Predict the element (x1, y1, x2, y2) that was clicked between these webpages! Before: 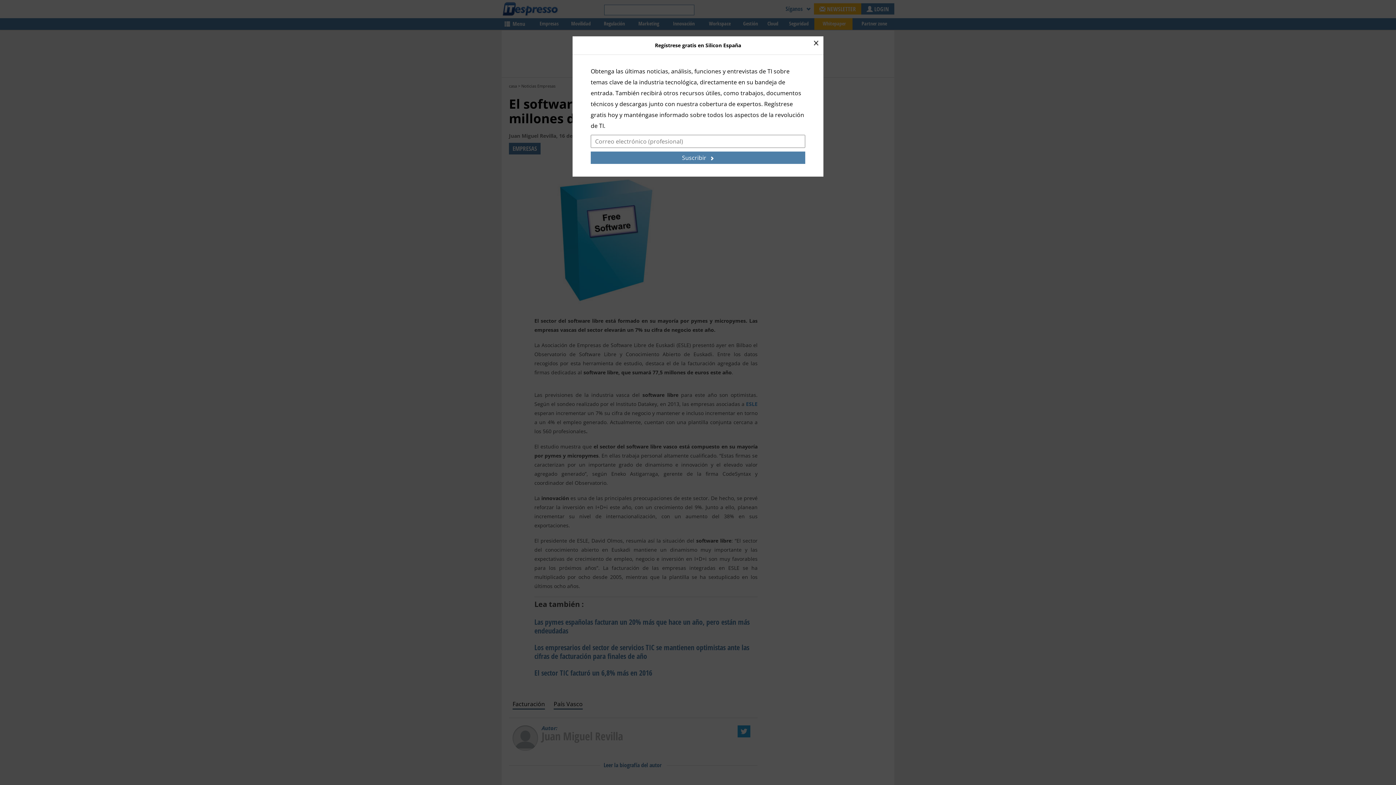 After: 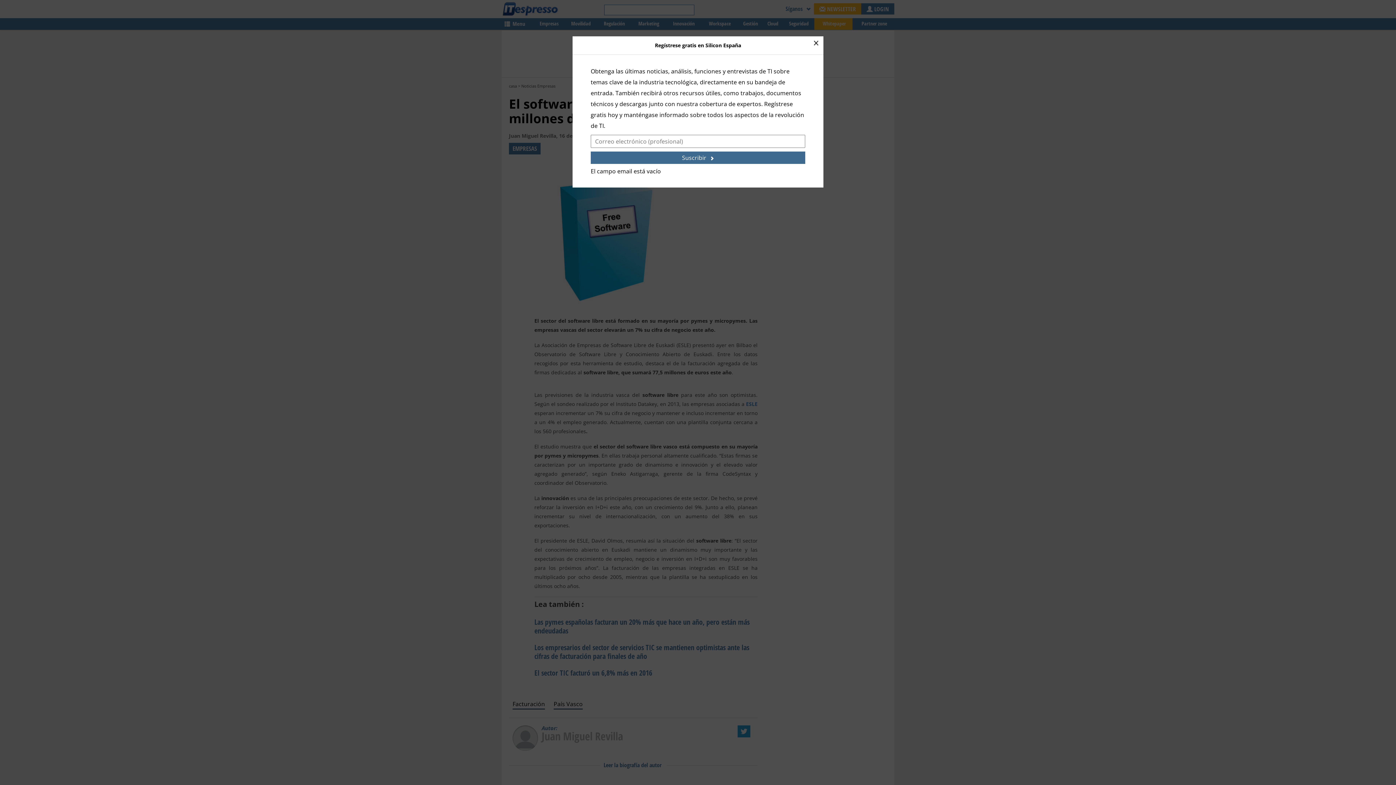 Action: label: Suscribir bbox: (590, 151, 805, 164)